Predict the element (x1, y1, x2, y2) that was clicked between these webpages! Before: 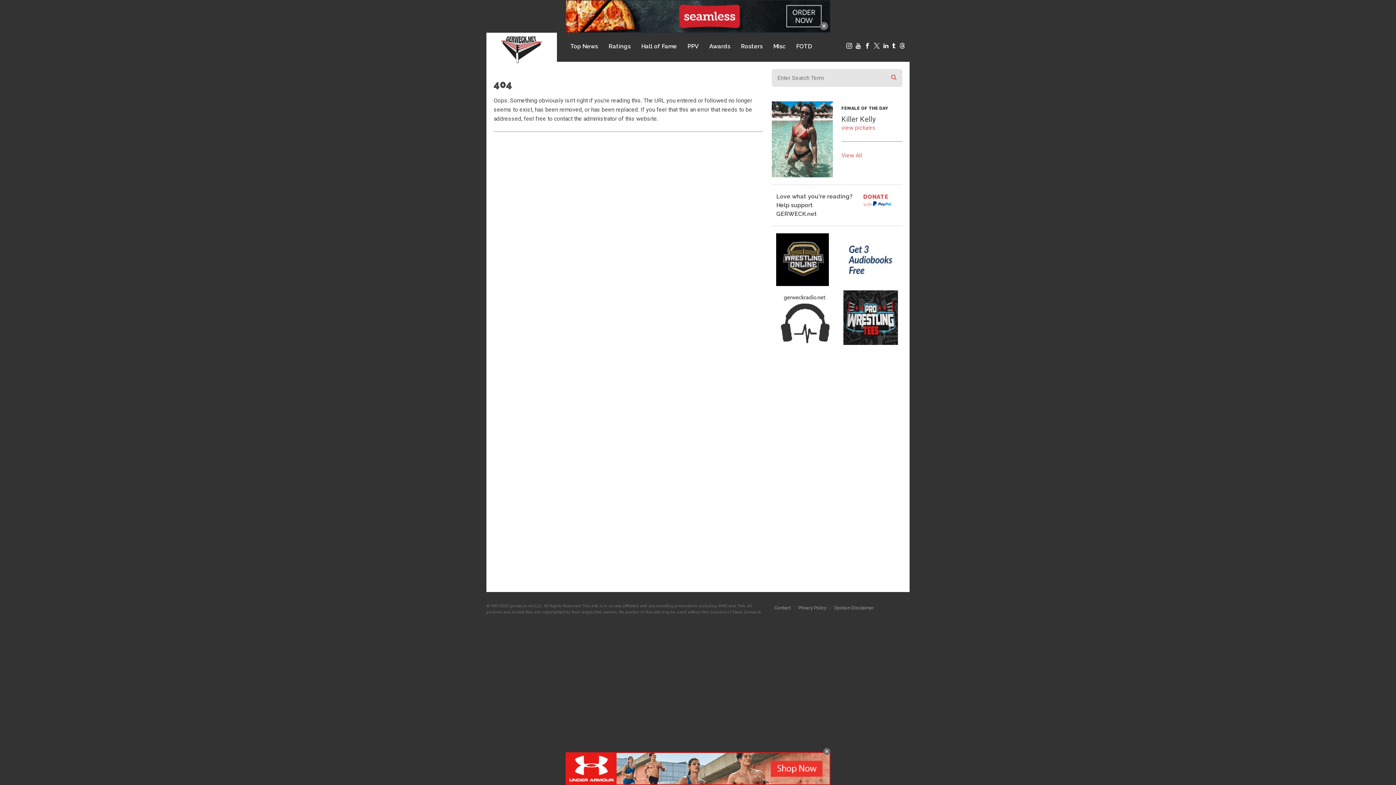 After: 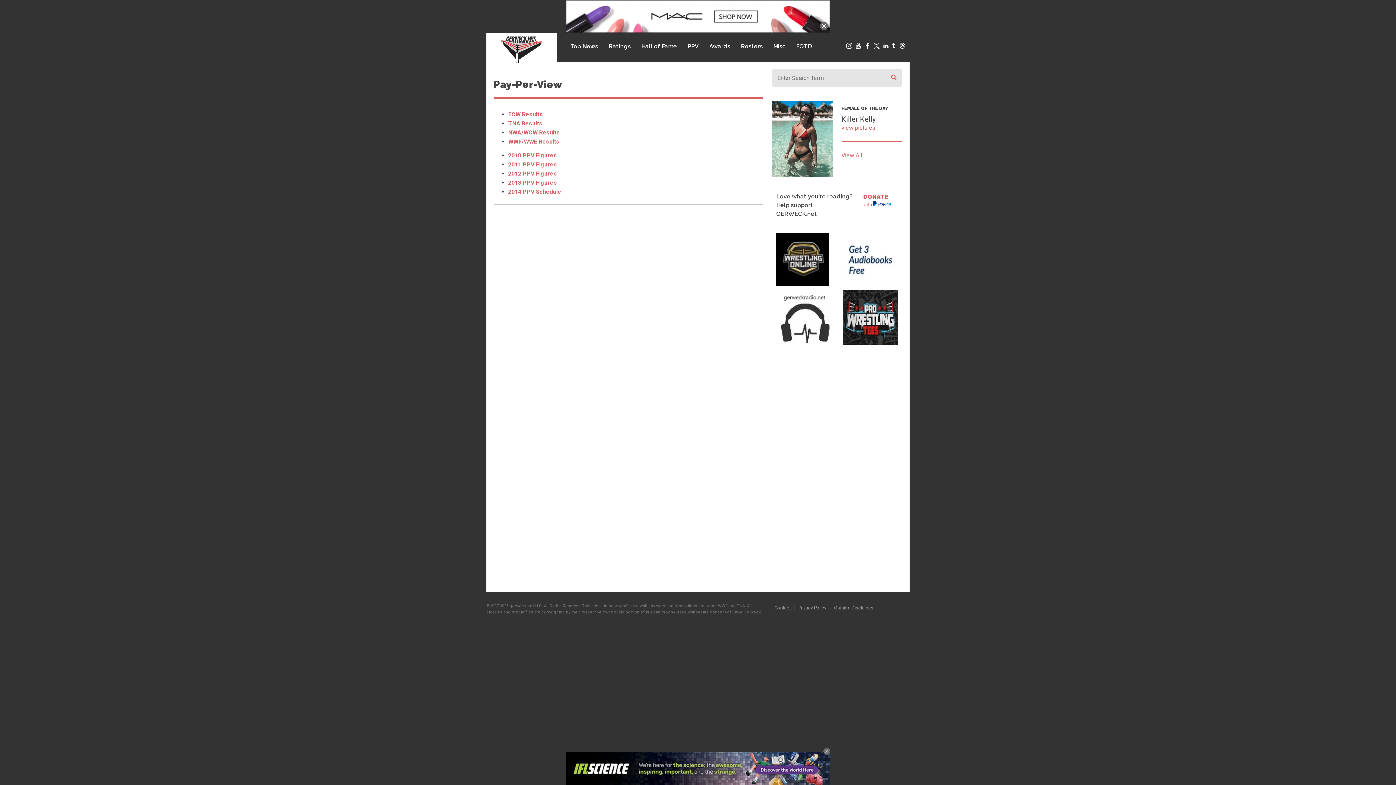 Action: label: PPV bbox: (687, 41, 698, 51)